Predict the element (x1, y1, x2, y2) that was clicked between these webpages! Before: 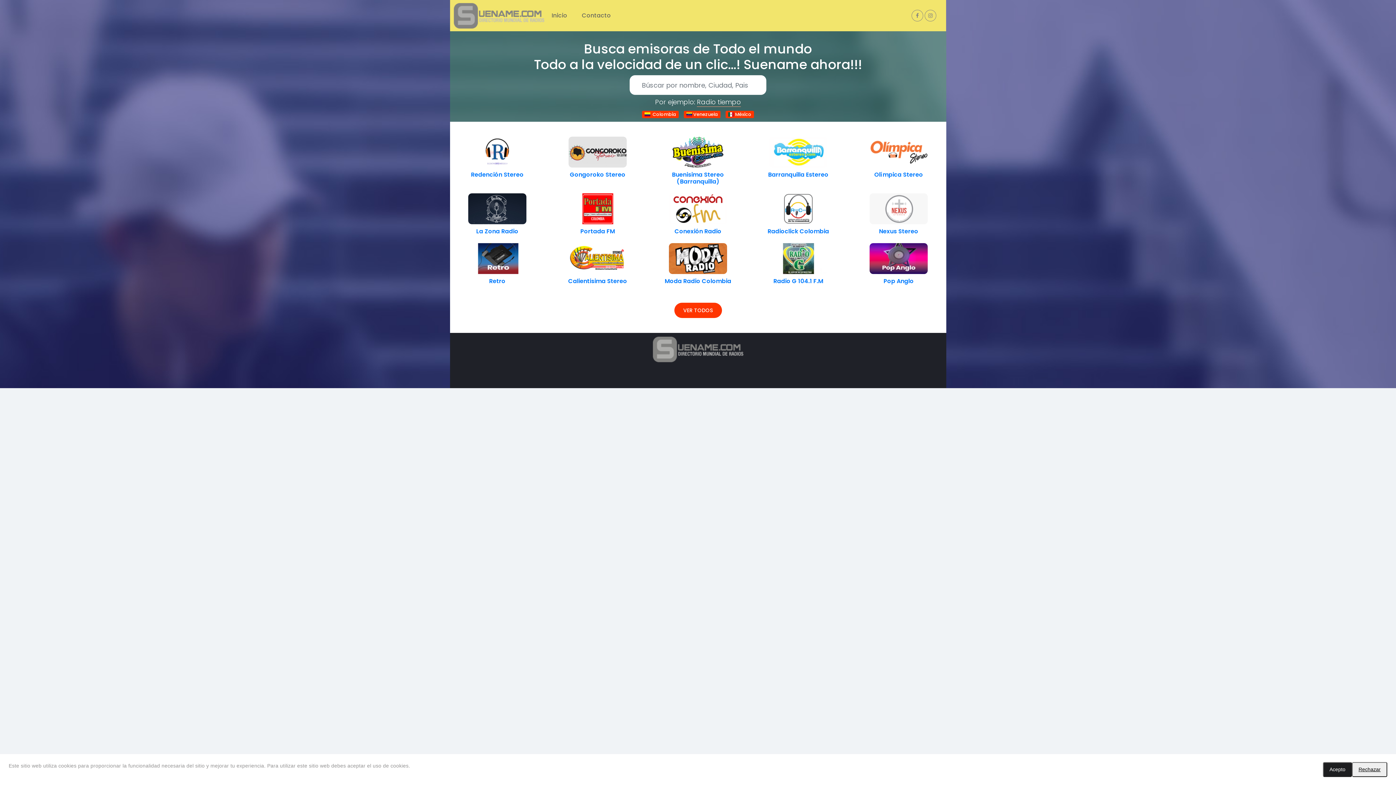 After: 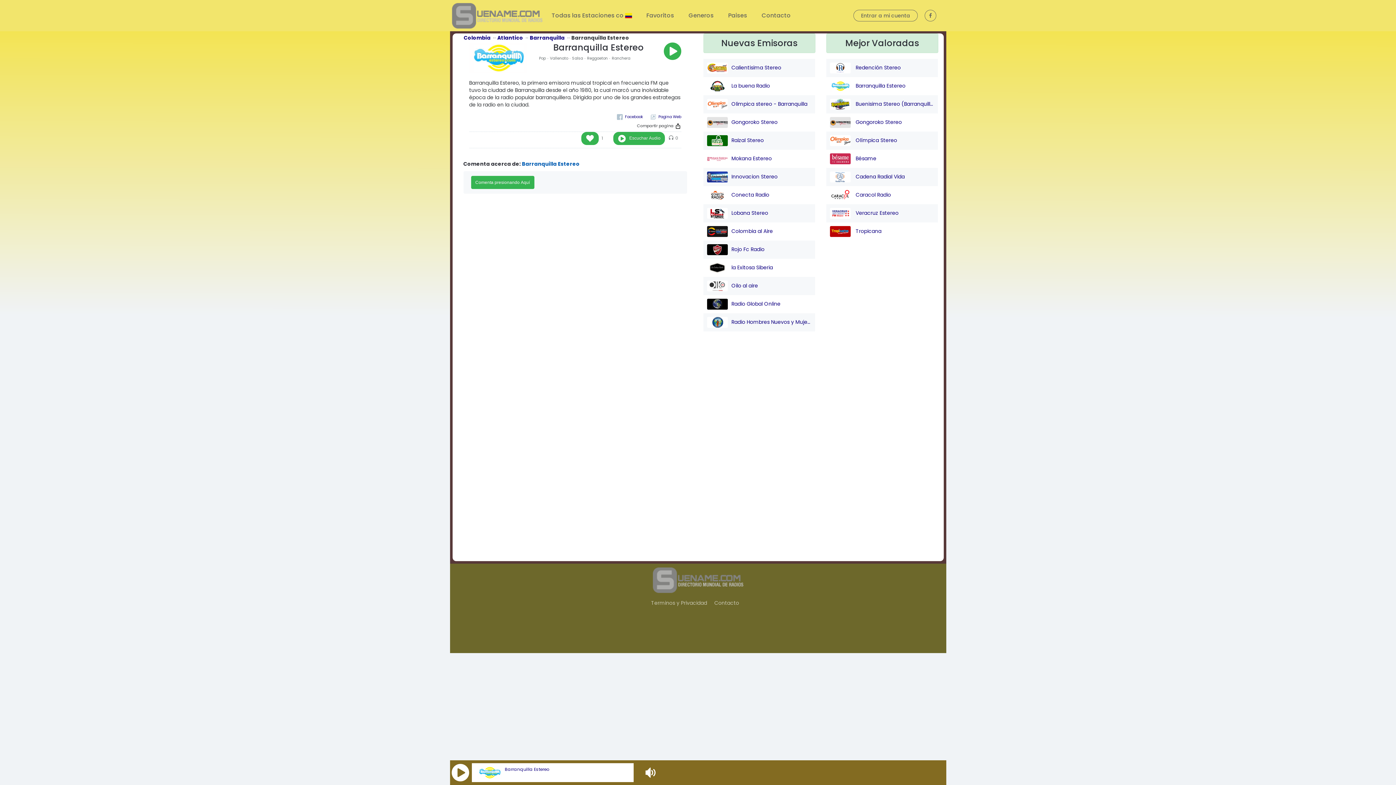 Action: label: Barranquilla Estereo bbox: (768, 170, 828, 178)